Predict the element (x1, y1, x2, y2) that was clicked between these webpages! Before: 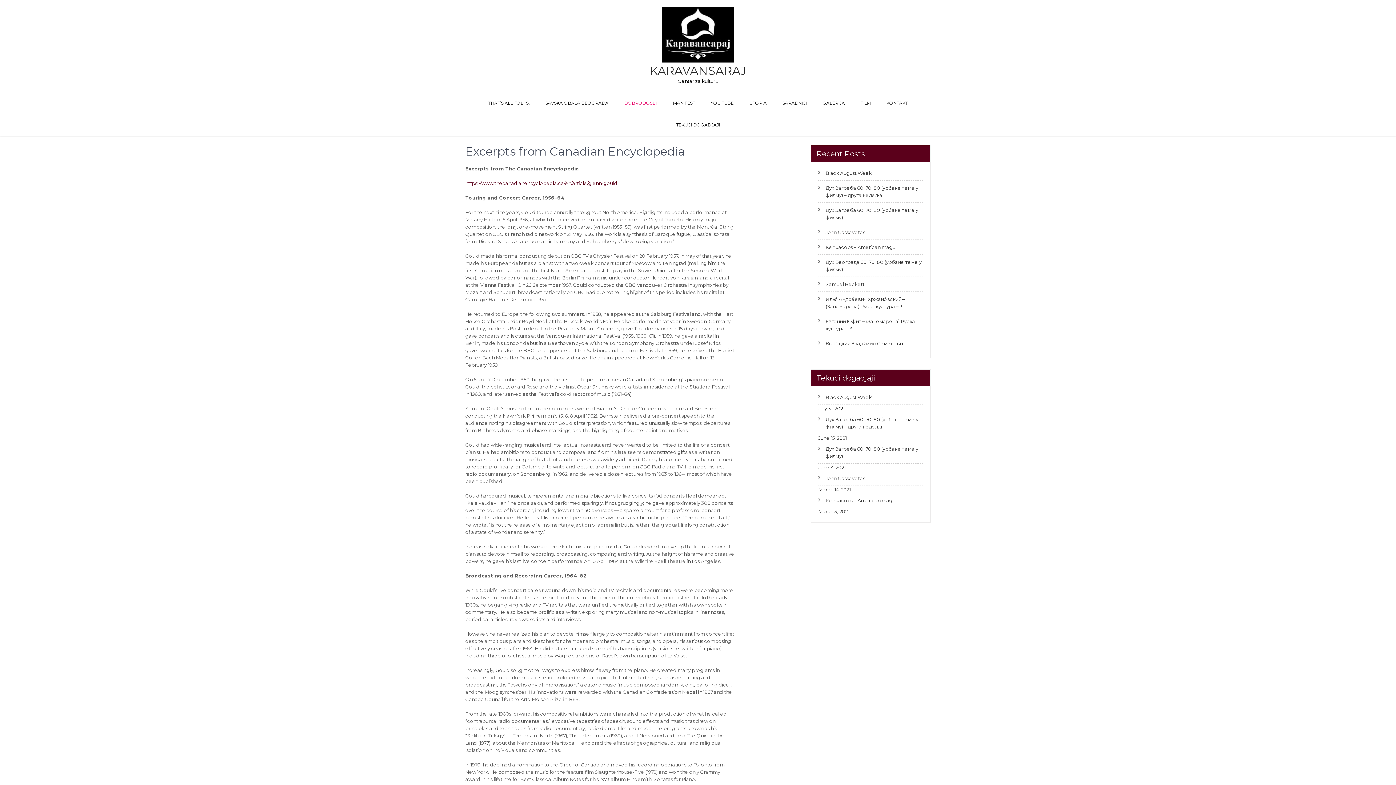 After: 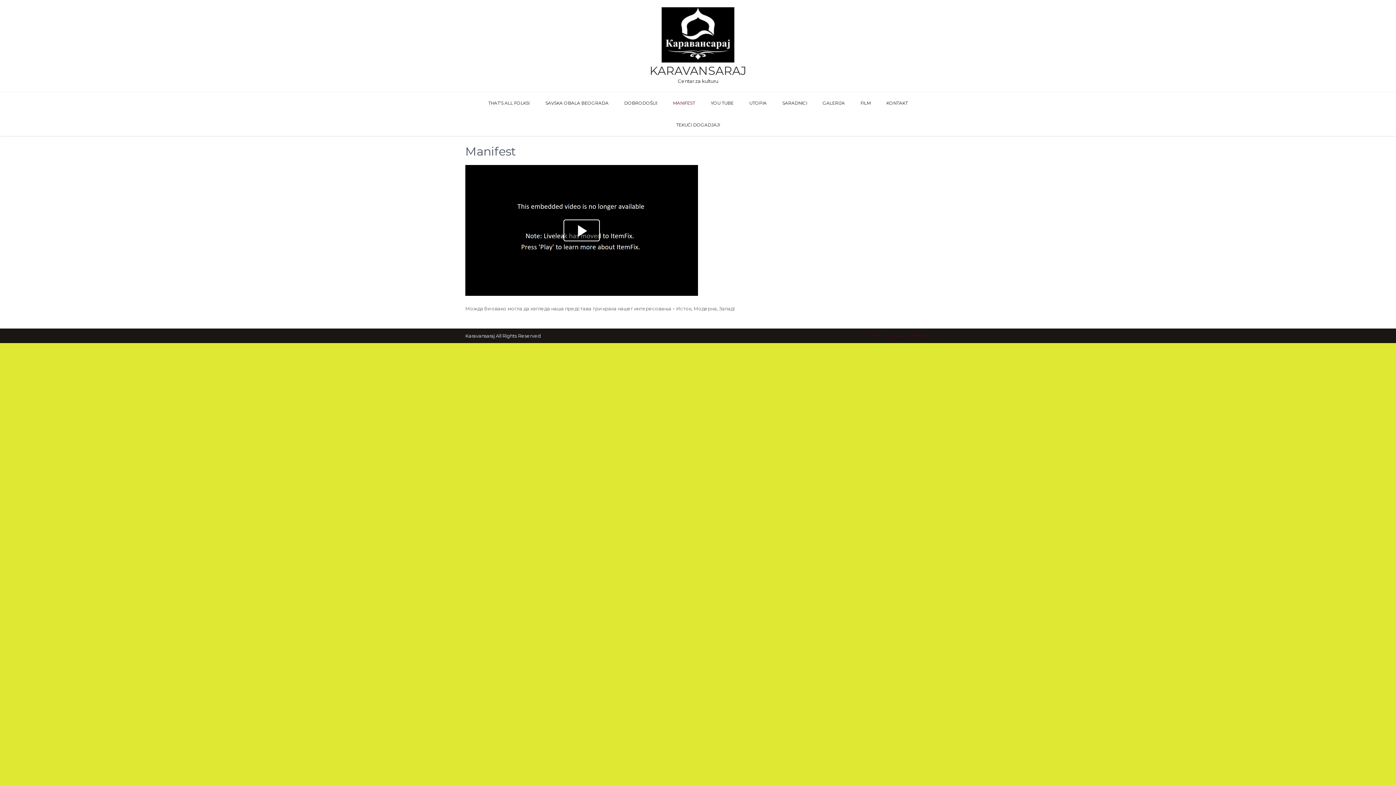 Action: bbox: (665, 92, 702, 114) label: MANIFEST